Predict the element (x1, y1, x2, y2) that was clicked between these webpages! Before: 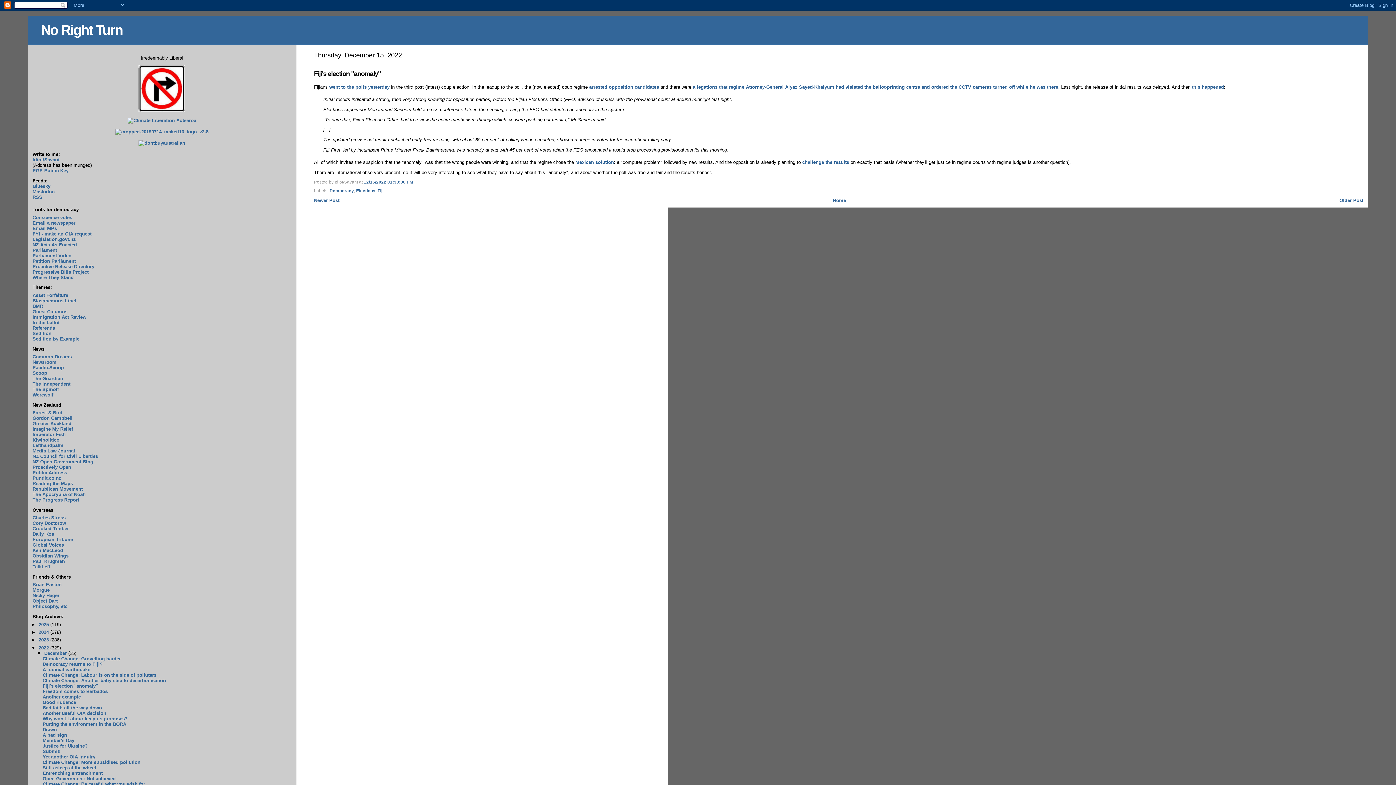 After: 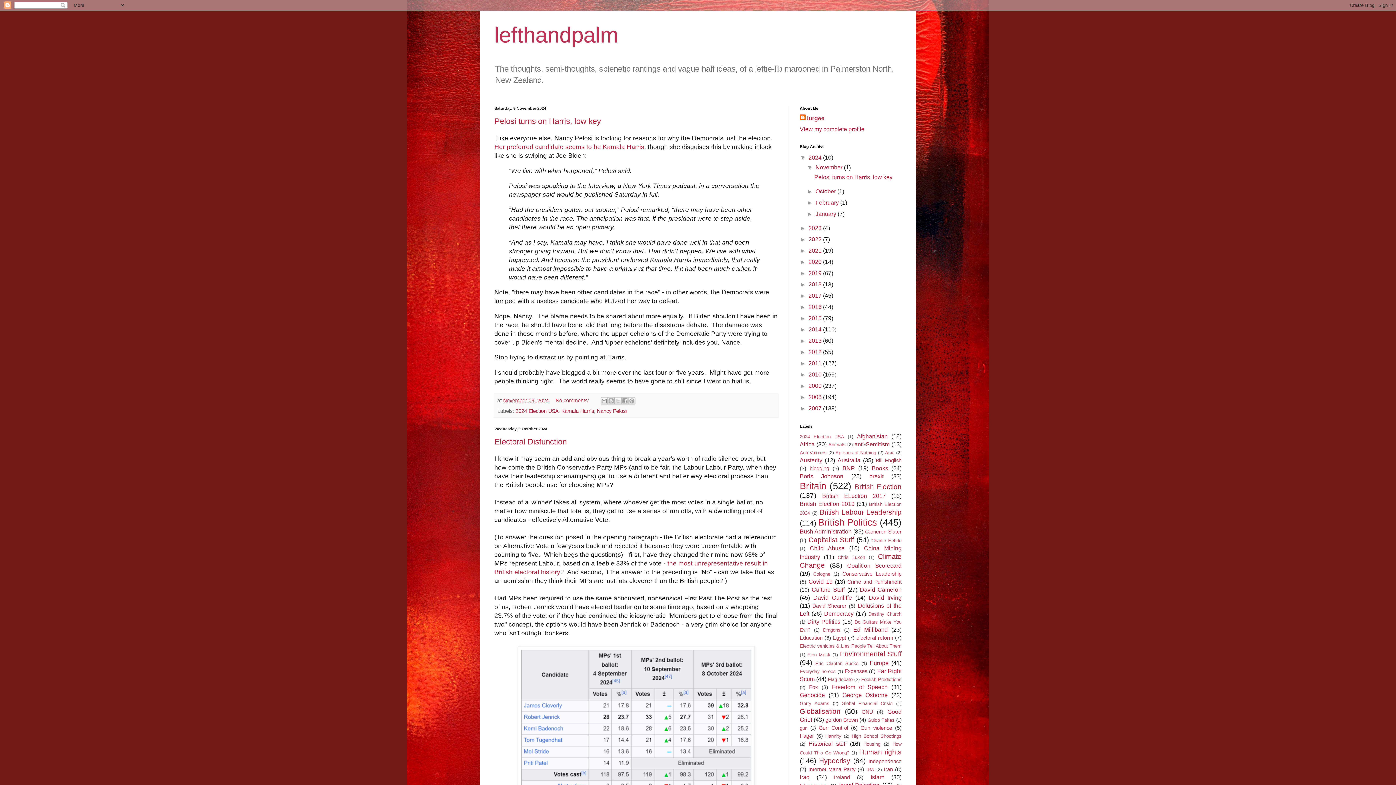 Action: bbox: (32, 442, 63, 448) label: Lefthandpalm